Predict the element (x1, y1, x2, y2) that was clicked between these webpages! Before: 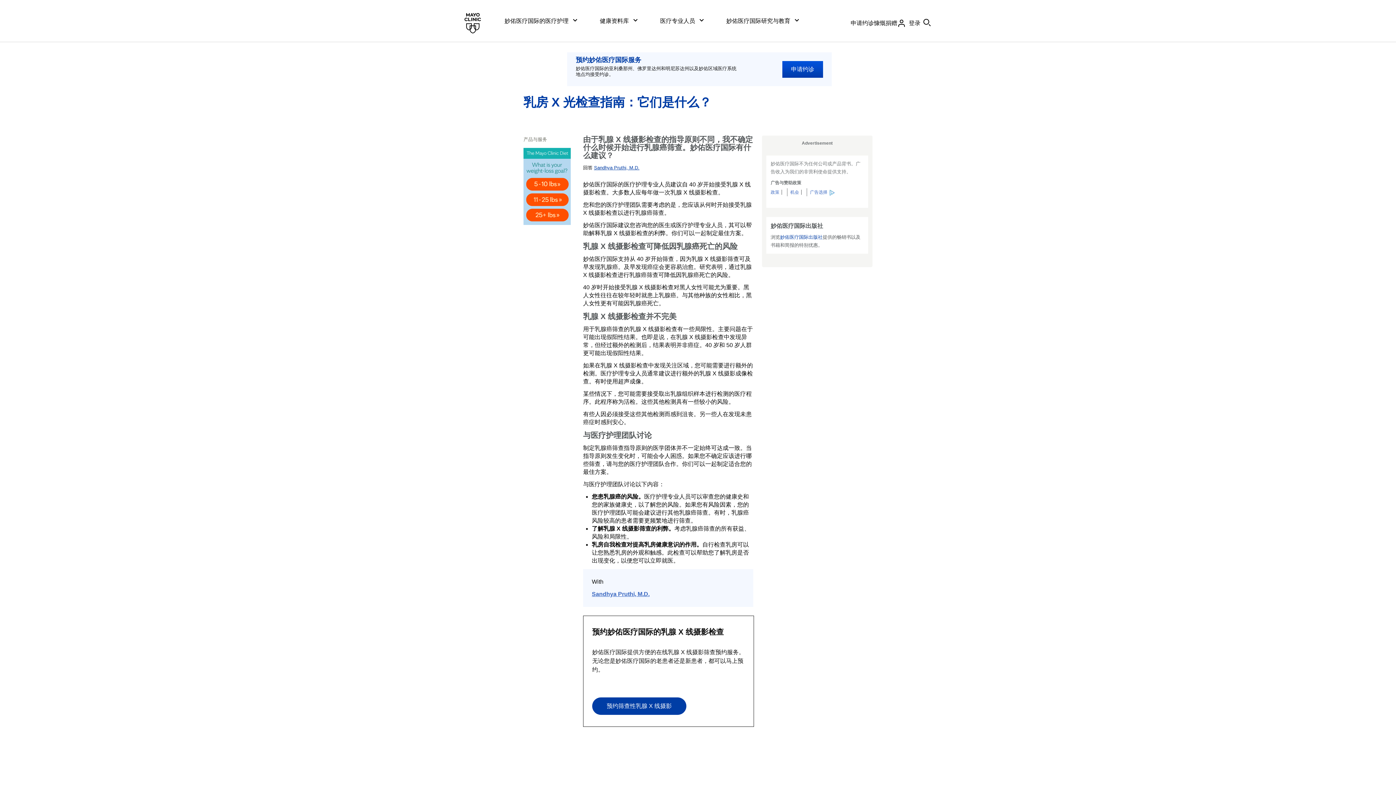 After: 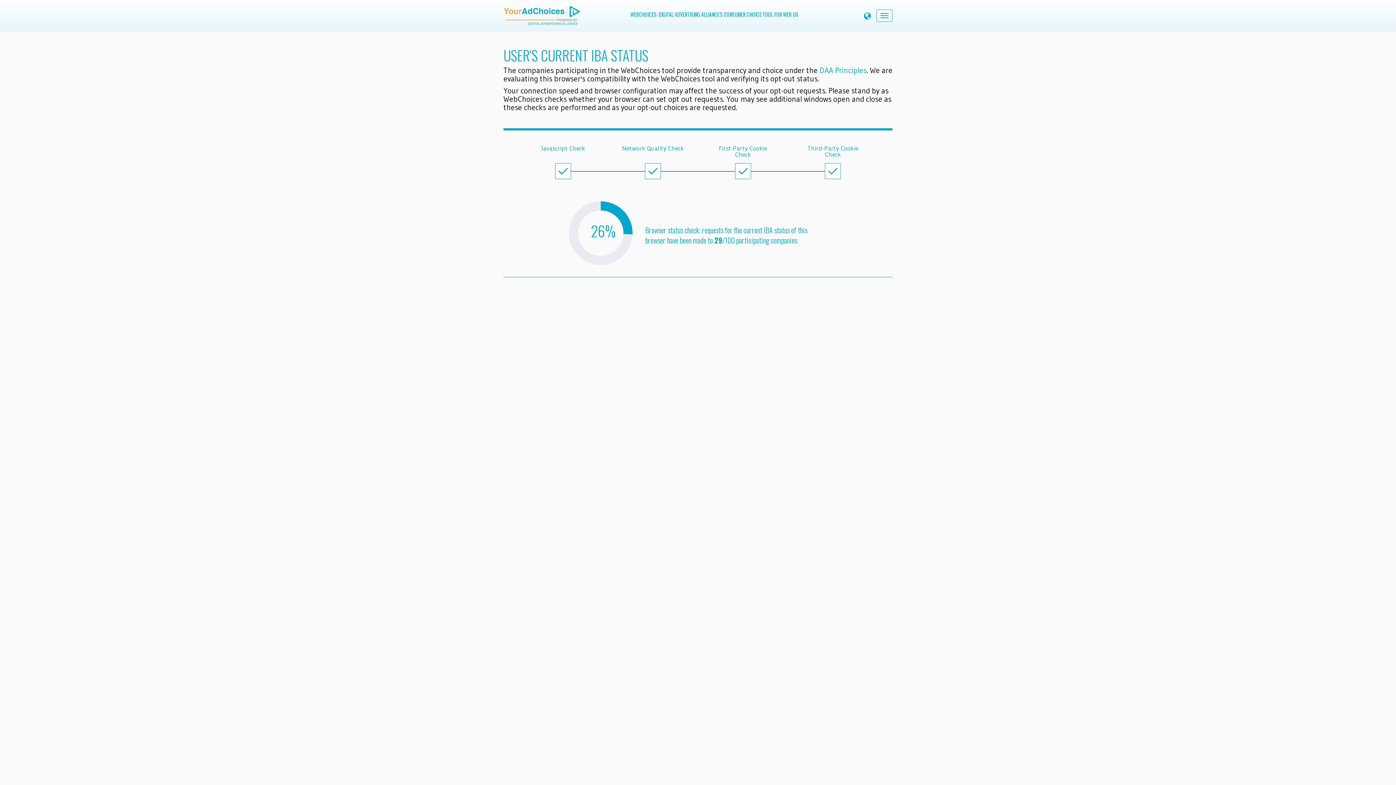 Action: bbox: (810, 189, 834, 194) label: 广告选择